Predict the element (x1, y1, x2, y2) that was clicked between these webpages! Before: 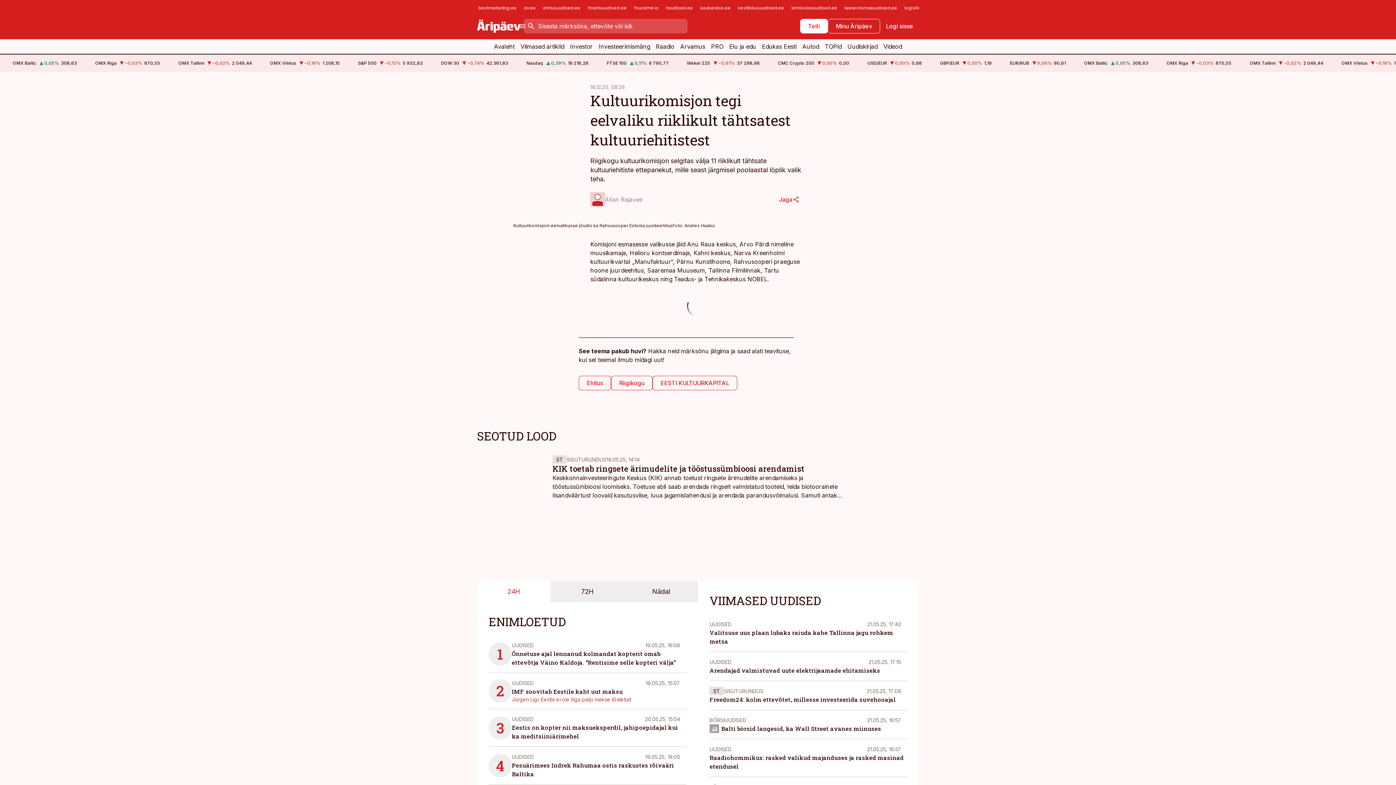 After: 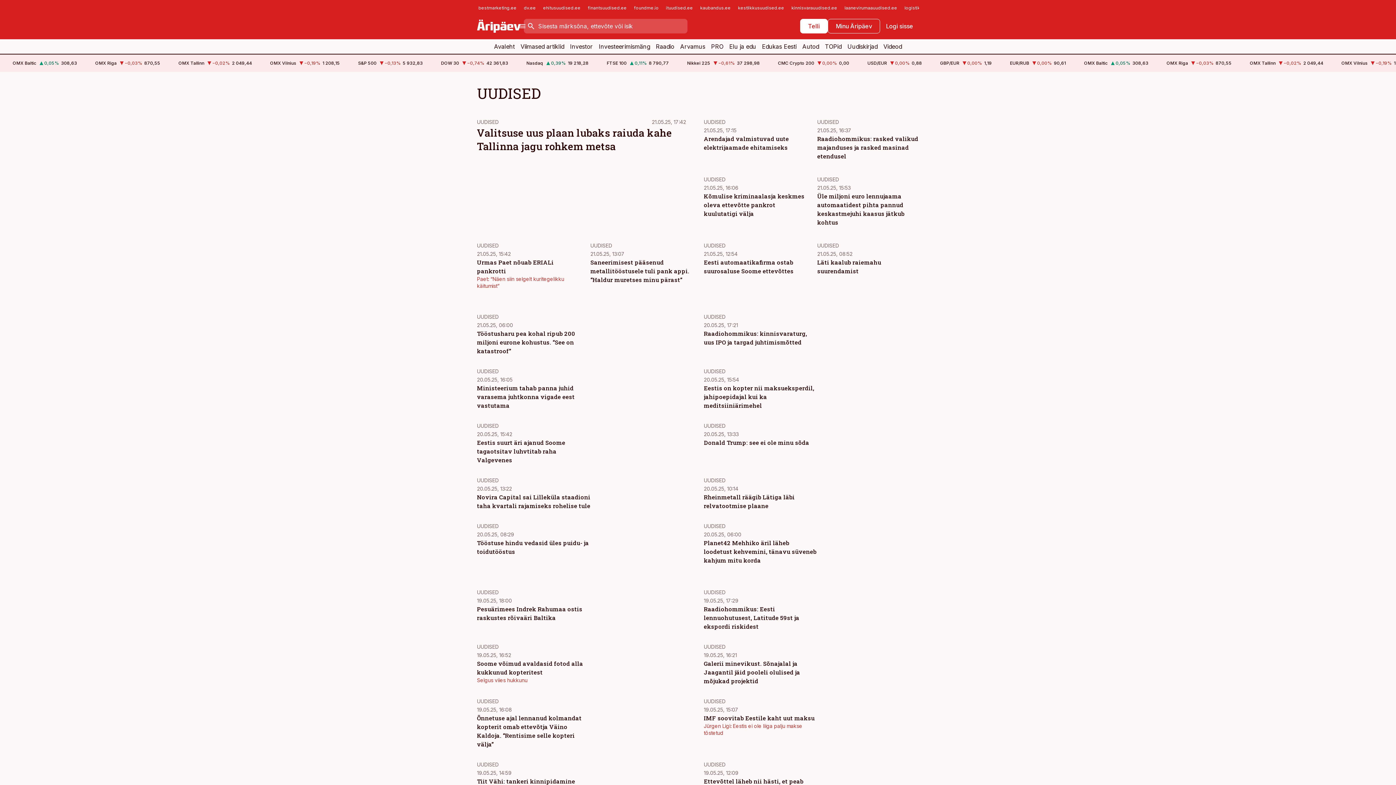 Action: label: UUDISED bbox: (512, 642, 533, 648)